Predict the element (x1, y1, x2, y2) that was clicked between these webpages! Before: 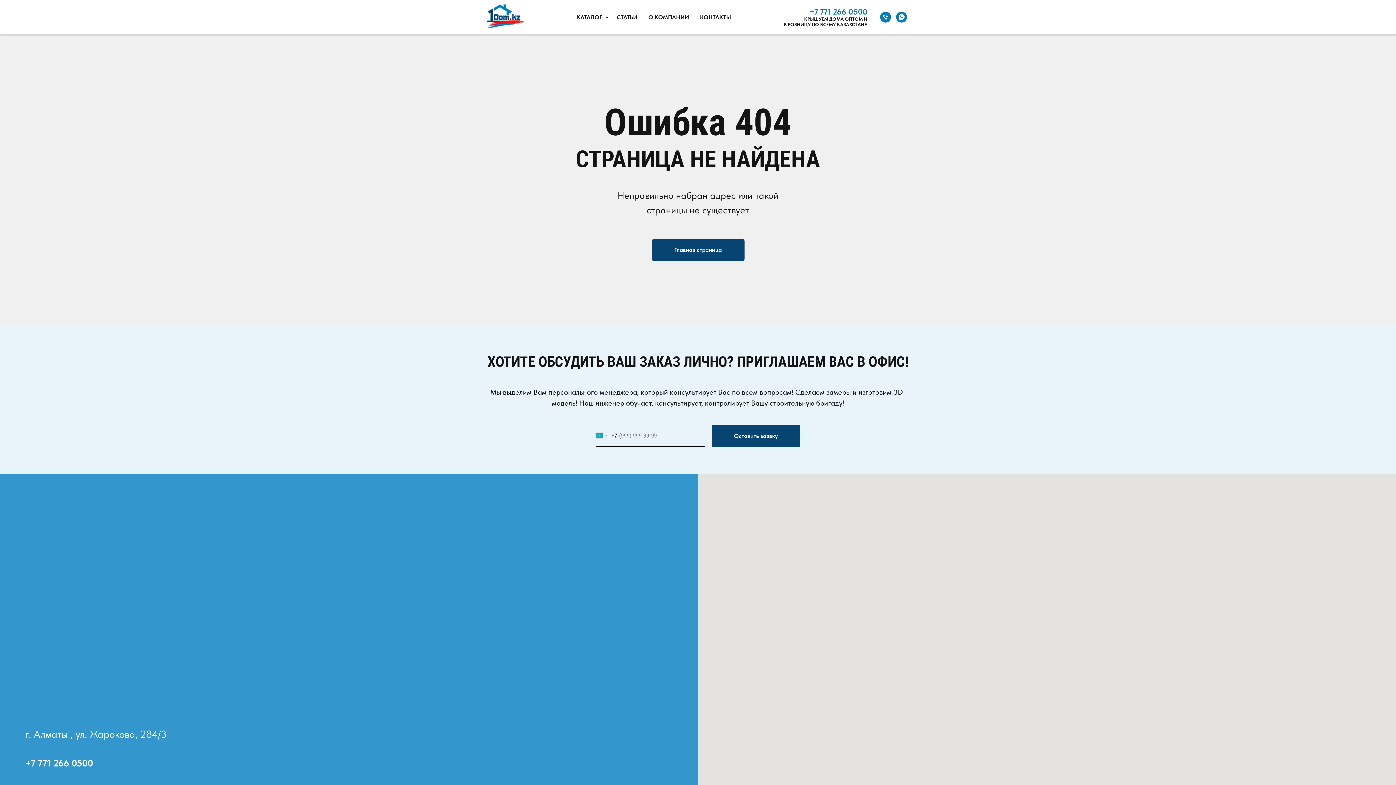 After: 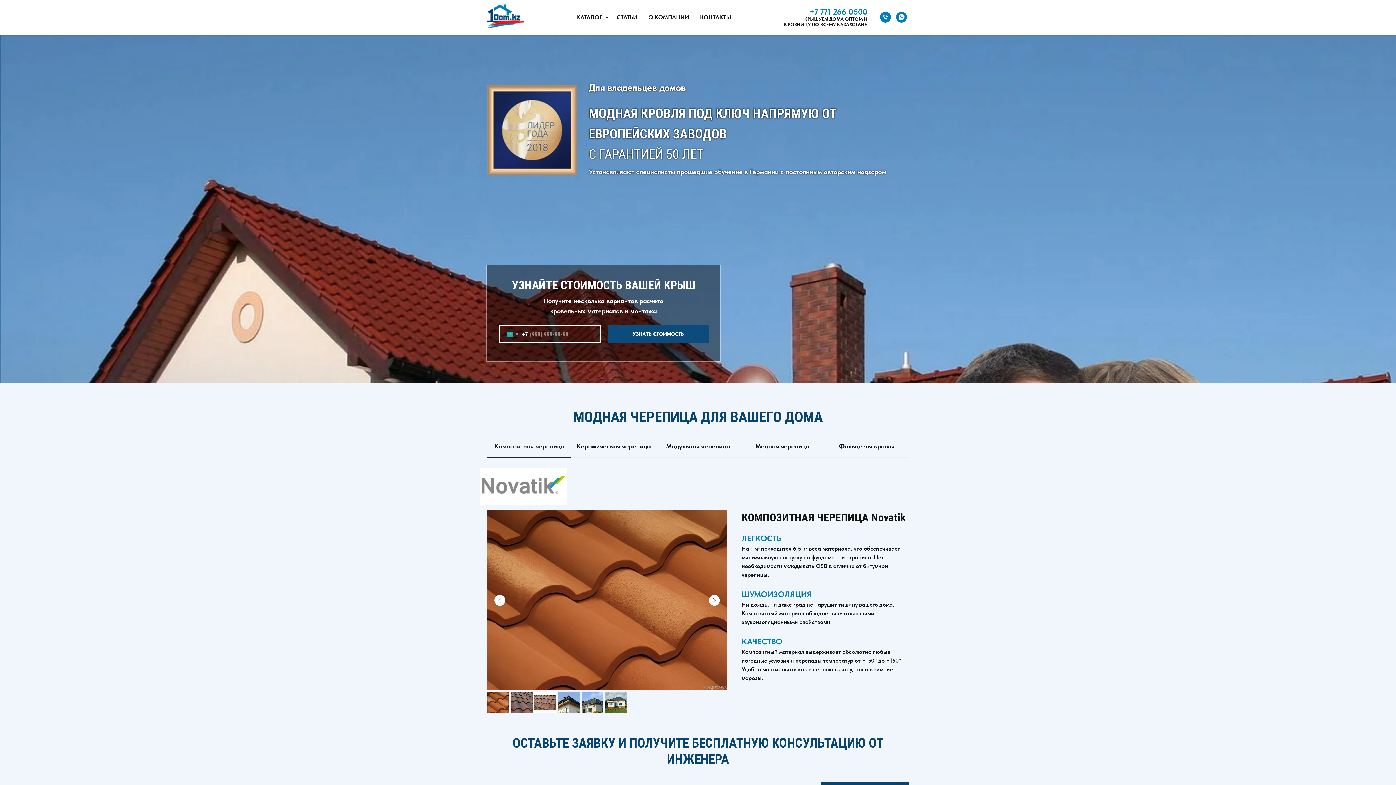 Action: label: Главная страница bbox: (651, 239, 744, 261)